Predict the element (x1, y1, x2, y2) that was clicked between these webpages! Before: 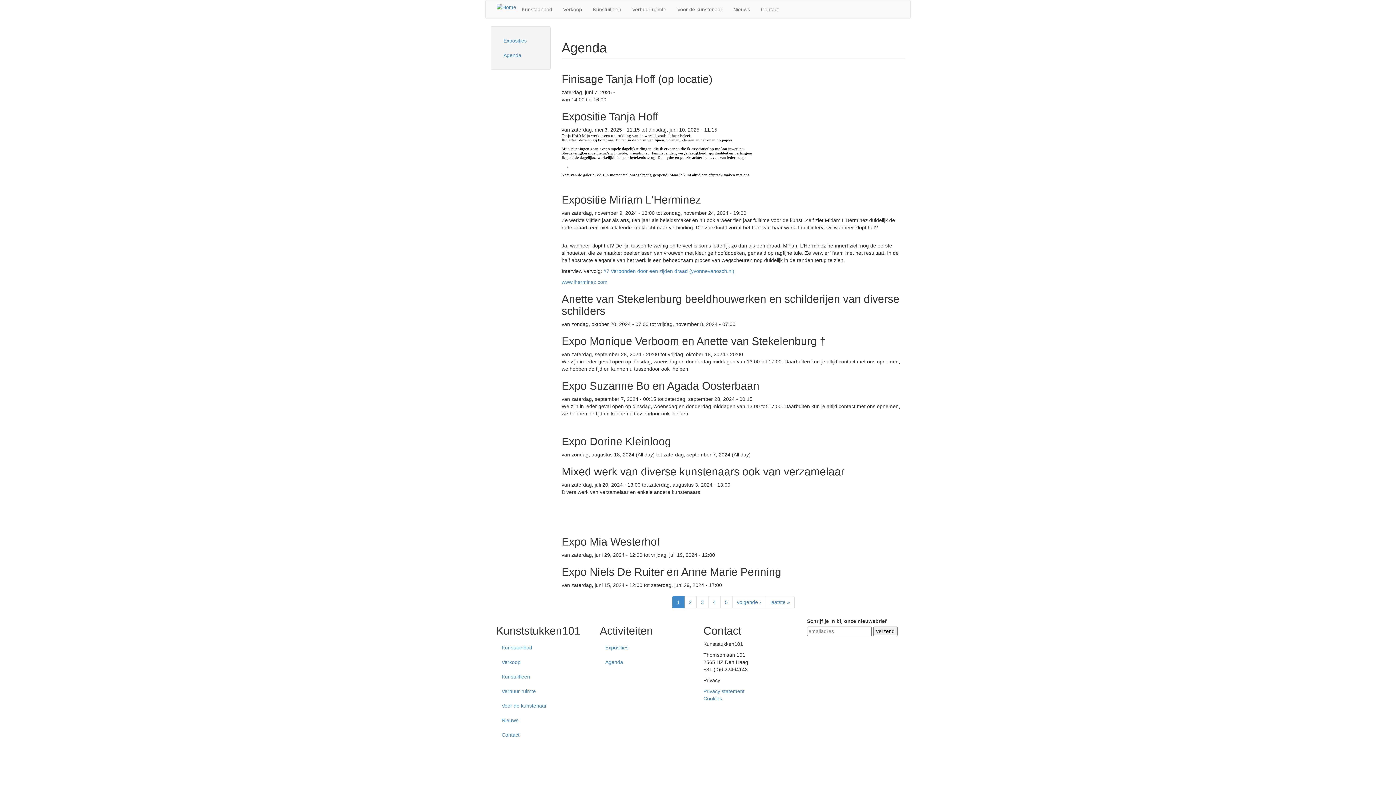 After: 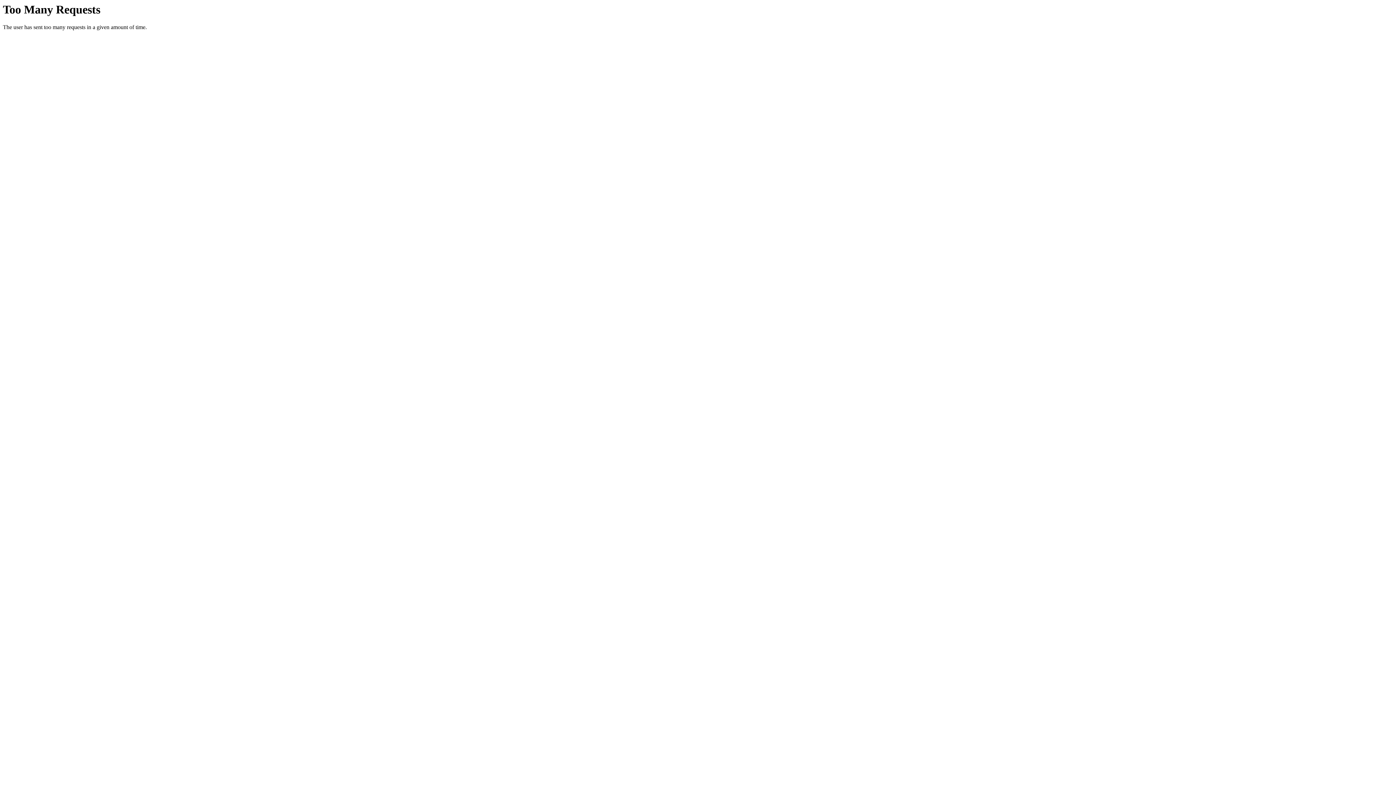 Action: bbox: (496, 3, 516, 11)